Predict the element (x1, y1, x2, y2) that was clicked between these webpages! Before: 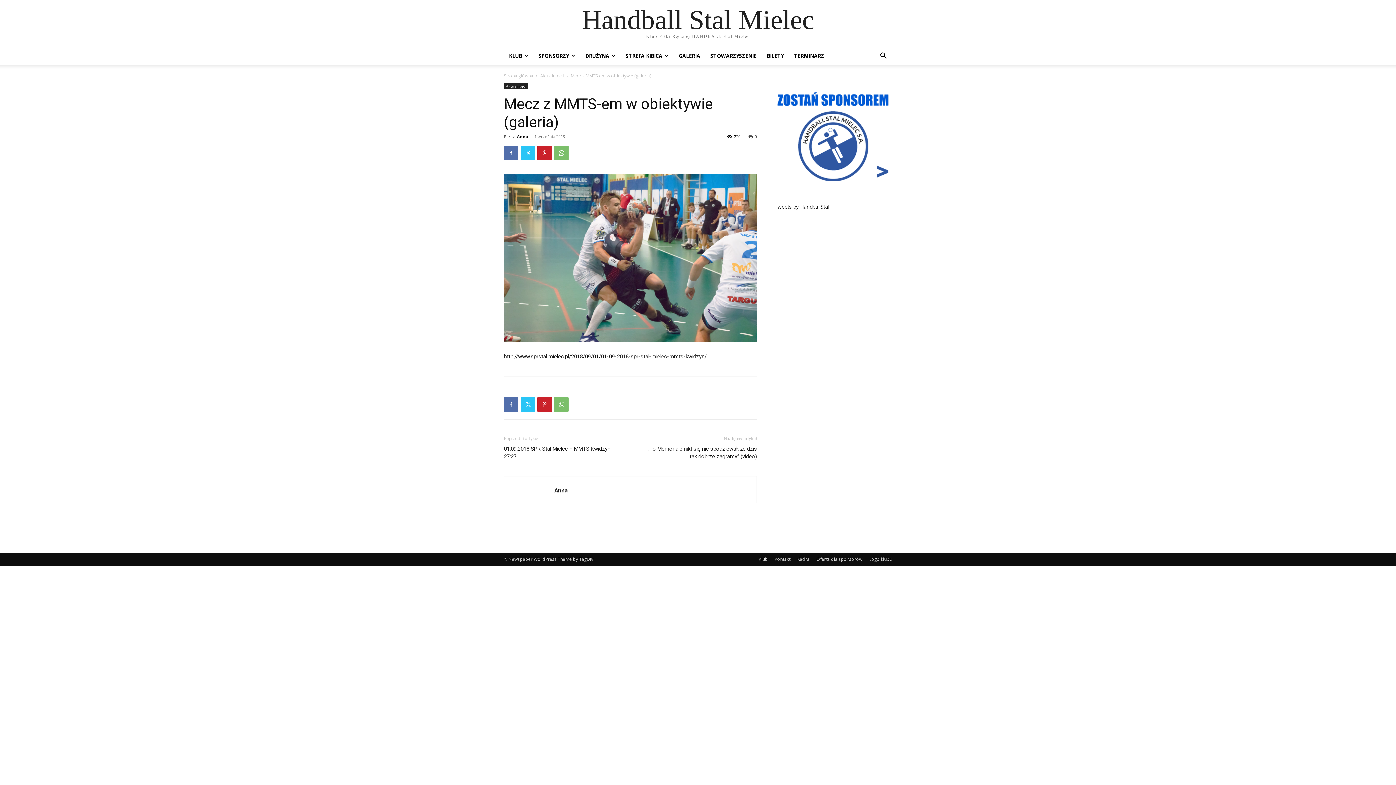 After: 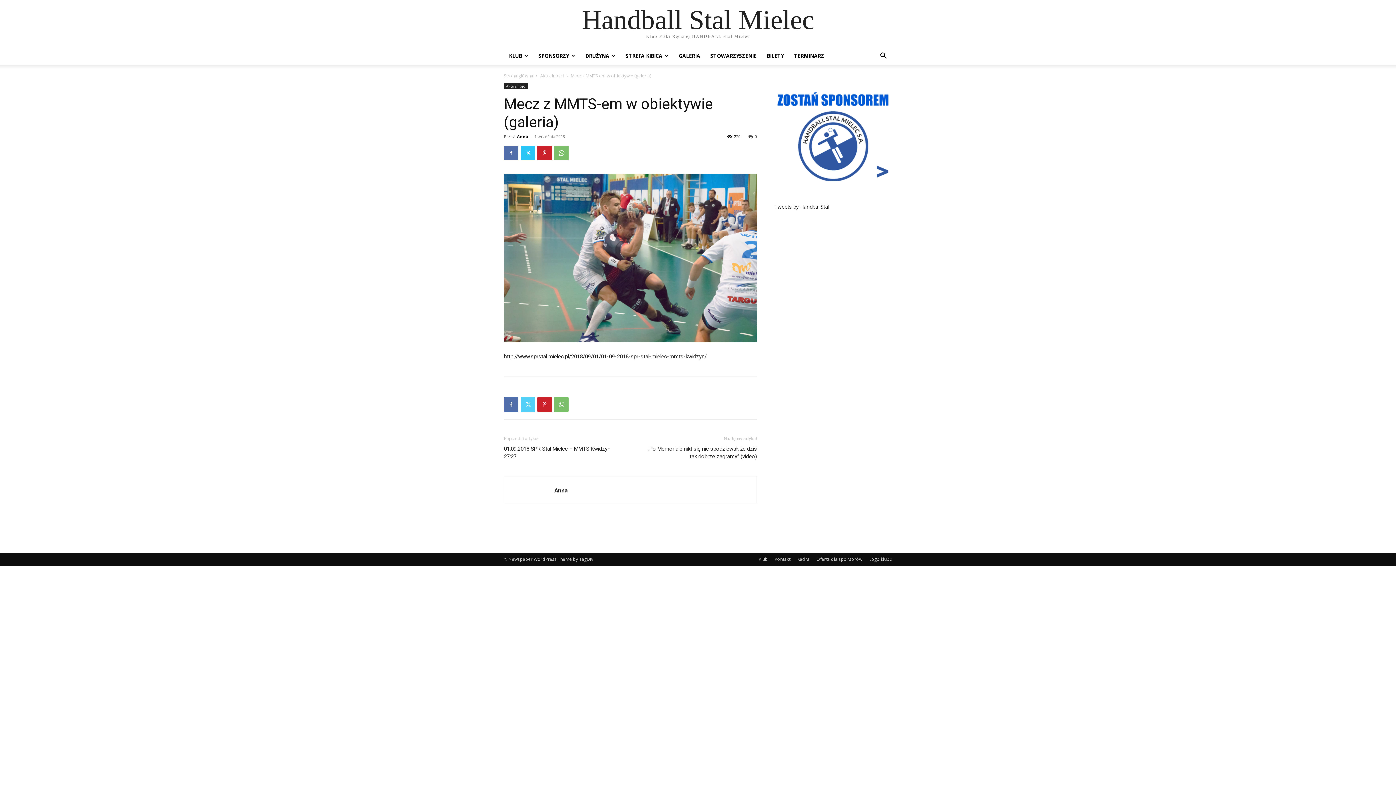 Action: bbox: (520, 397, 535, 412)